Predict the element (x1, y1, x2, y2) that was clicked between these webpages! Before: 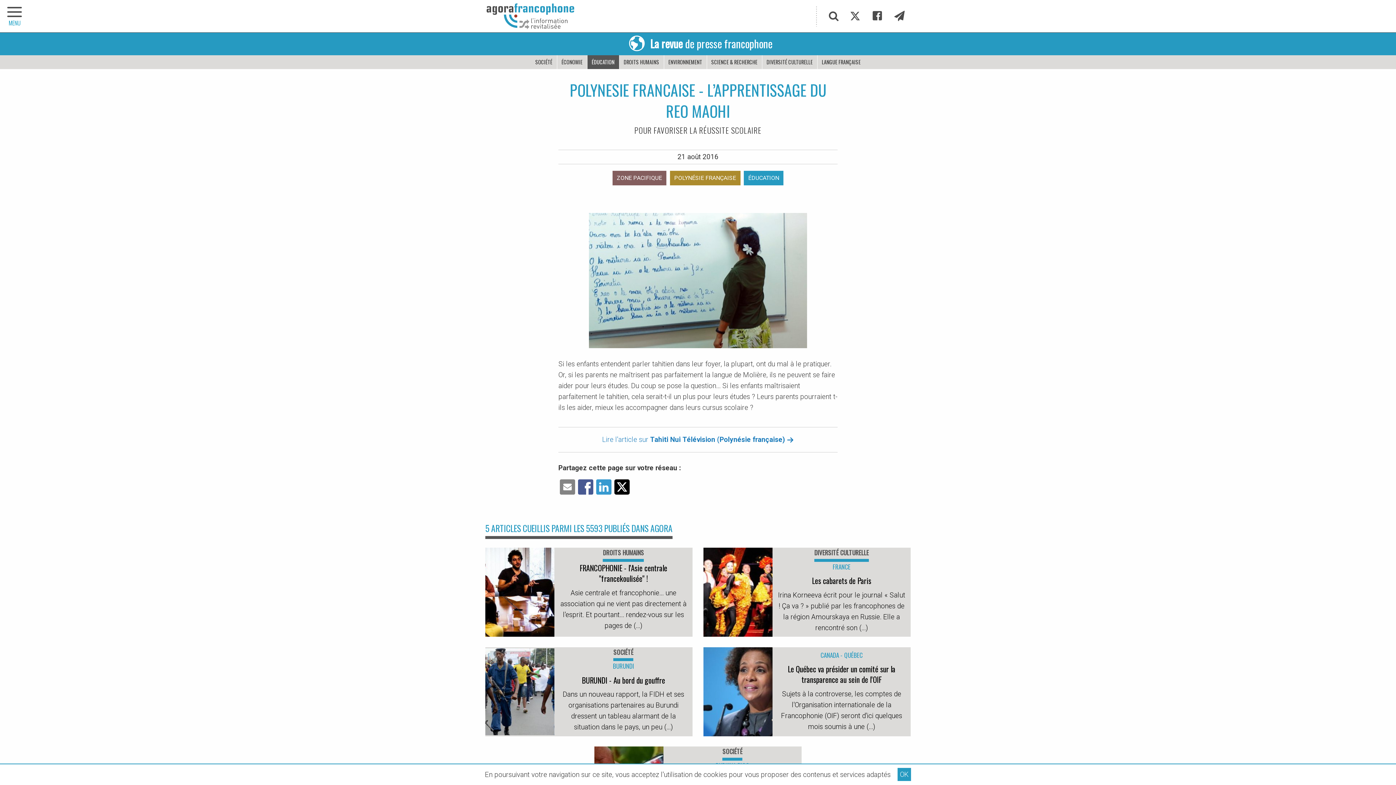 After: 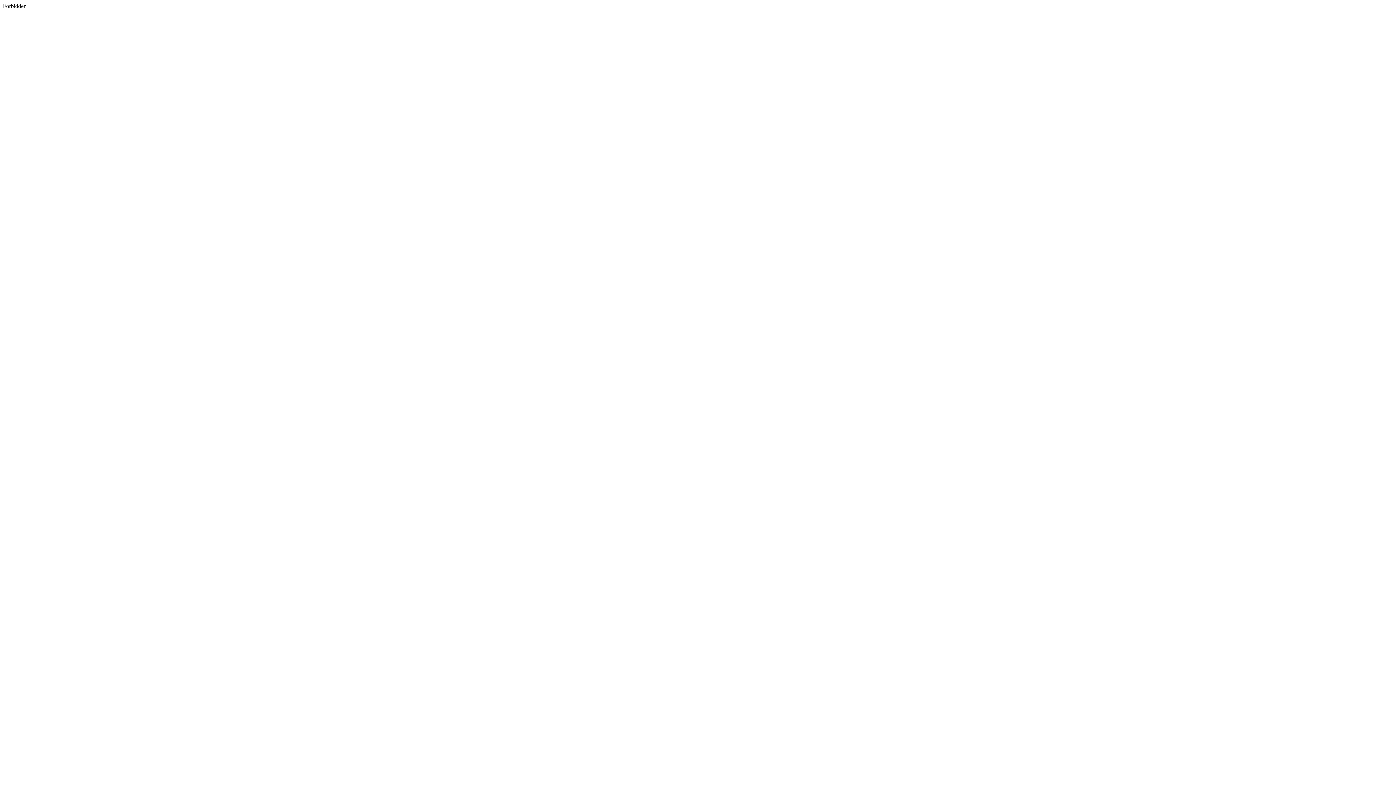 Action: bbox: (844, 6, 866, 26)